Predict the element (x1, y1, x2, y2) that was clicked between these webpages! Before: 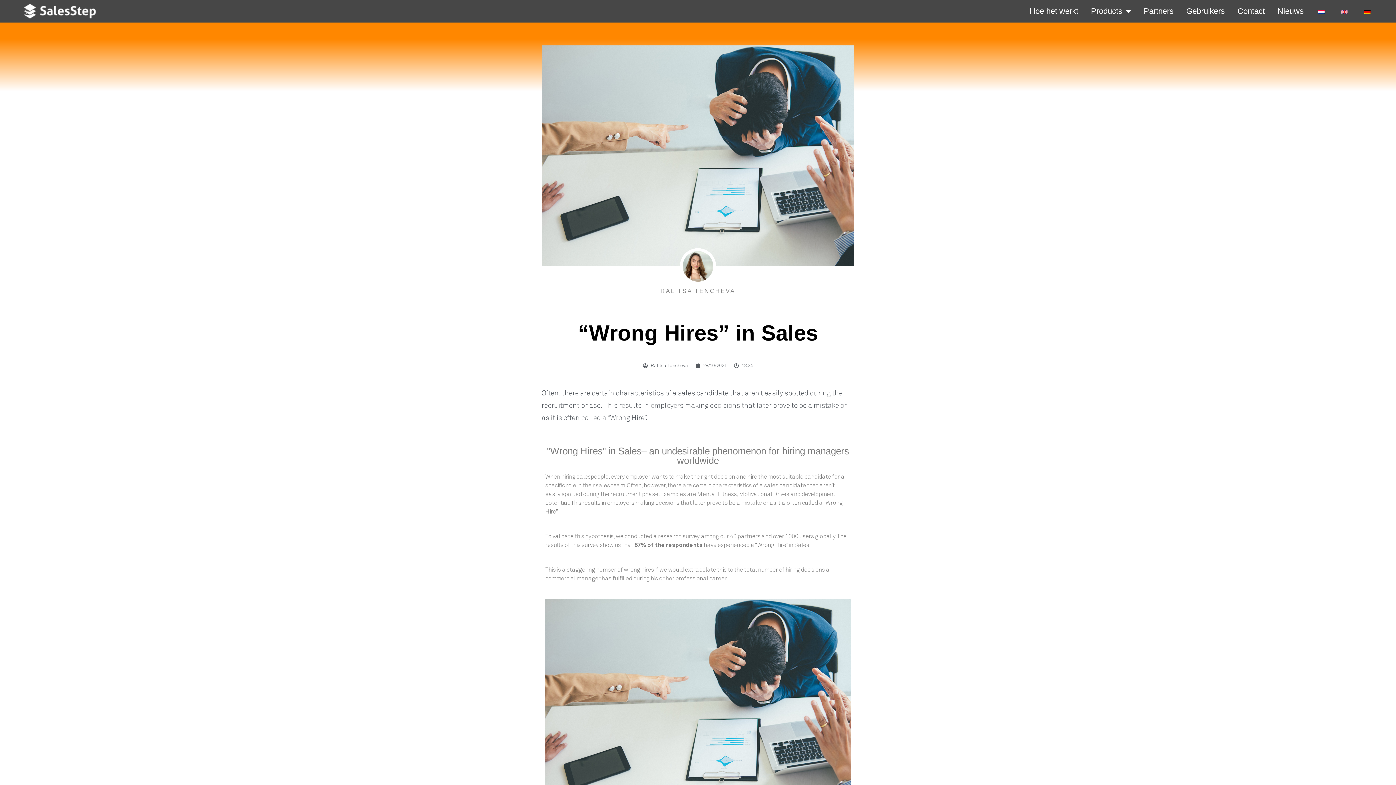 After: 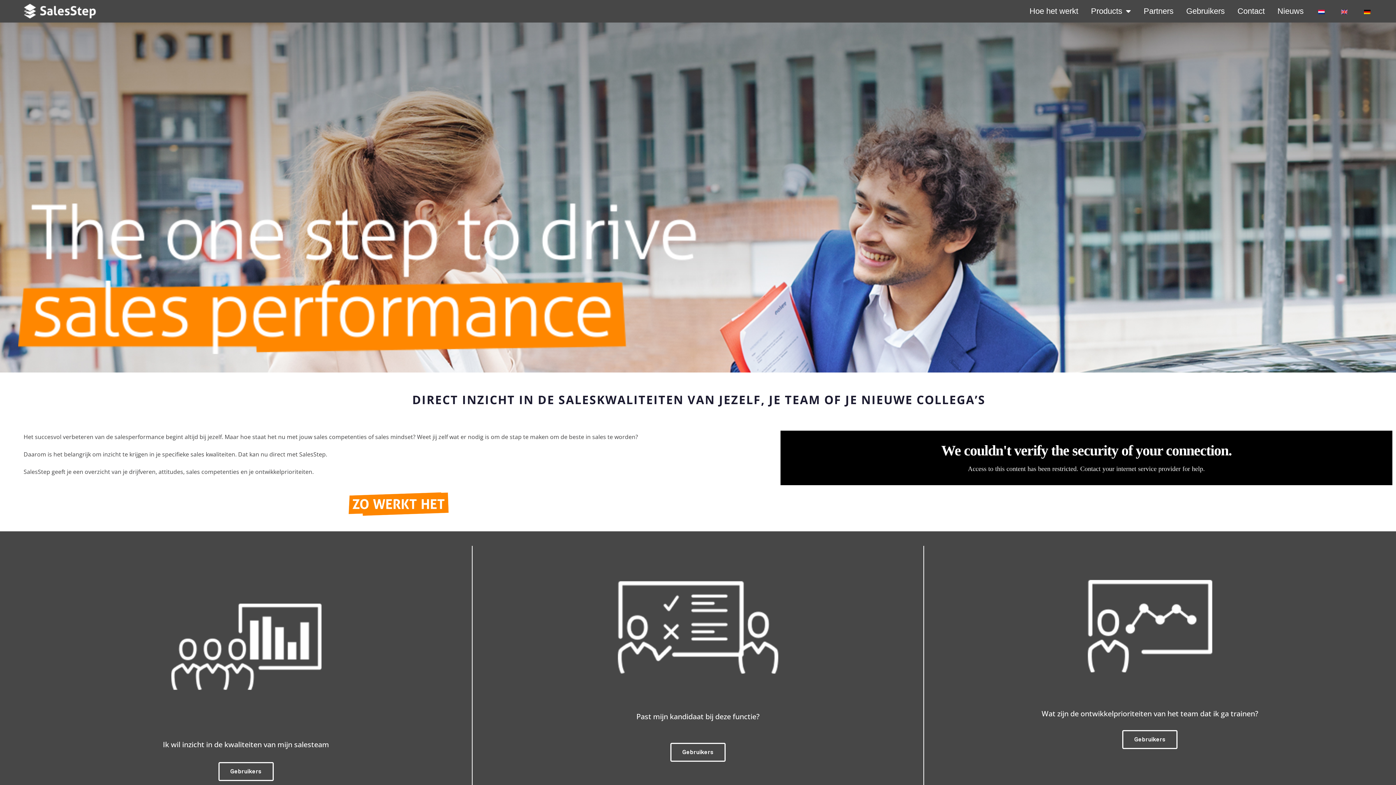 Action: label: Ralitsa Tencheva bbox: (643, 362, 688, 369)